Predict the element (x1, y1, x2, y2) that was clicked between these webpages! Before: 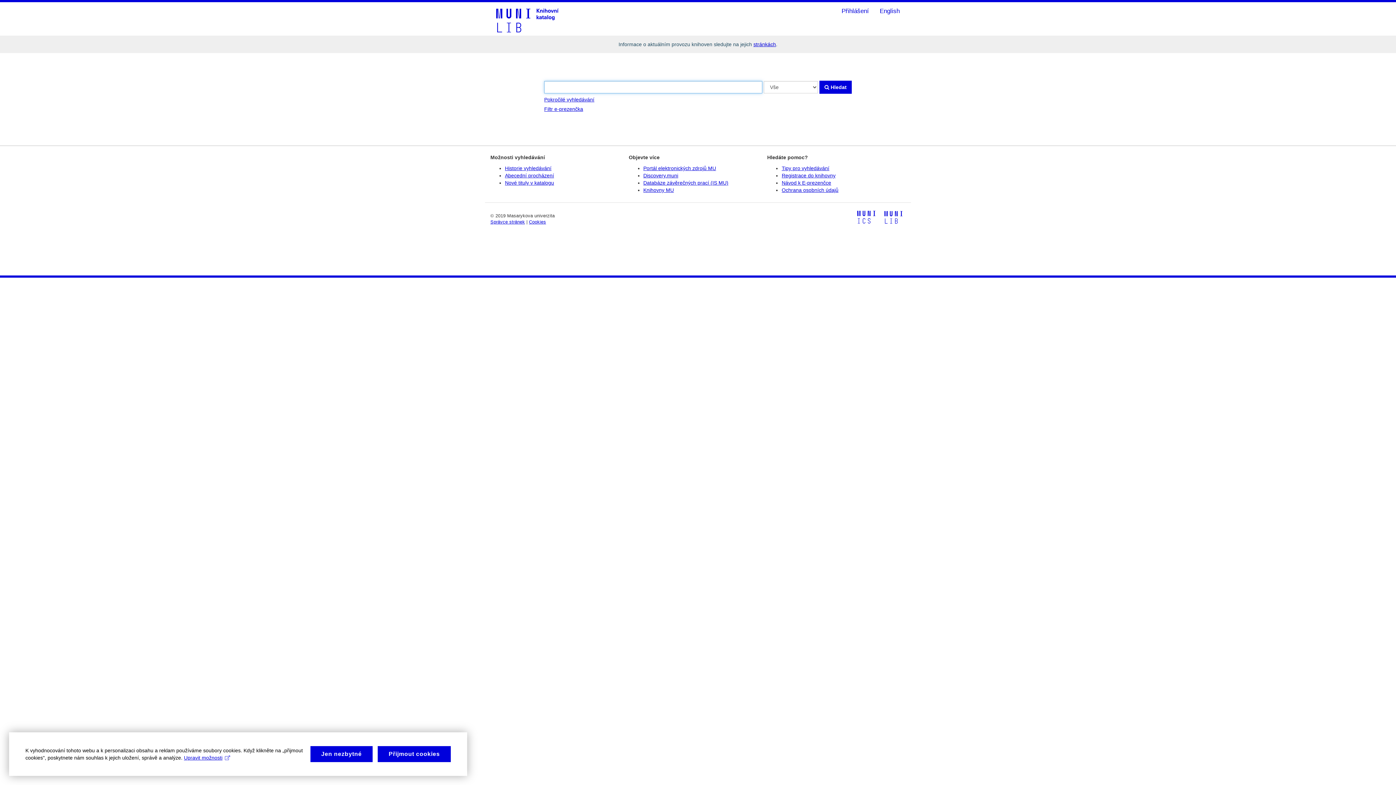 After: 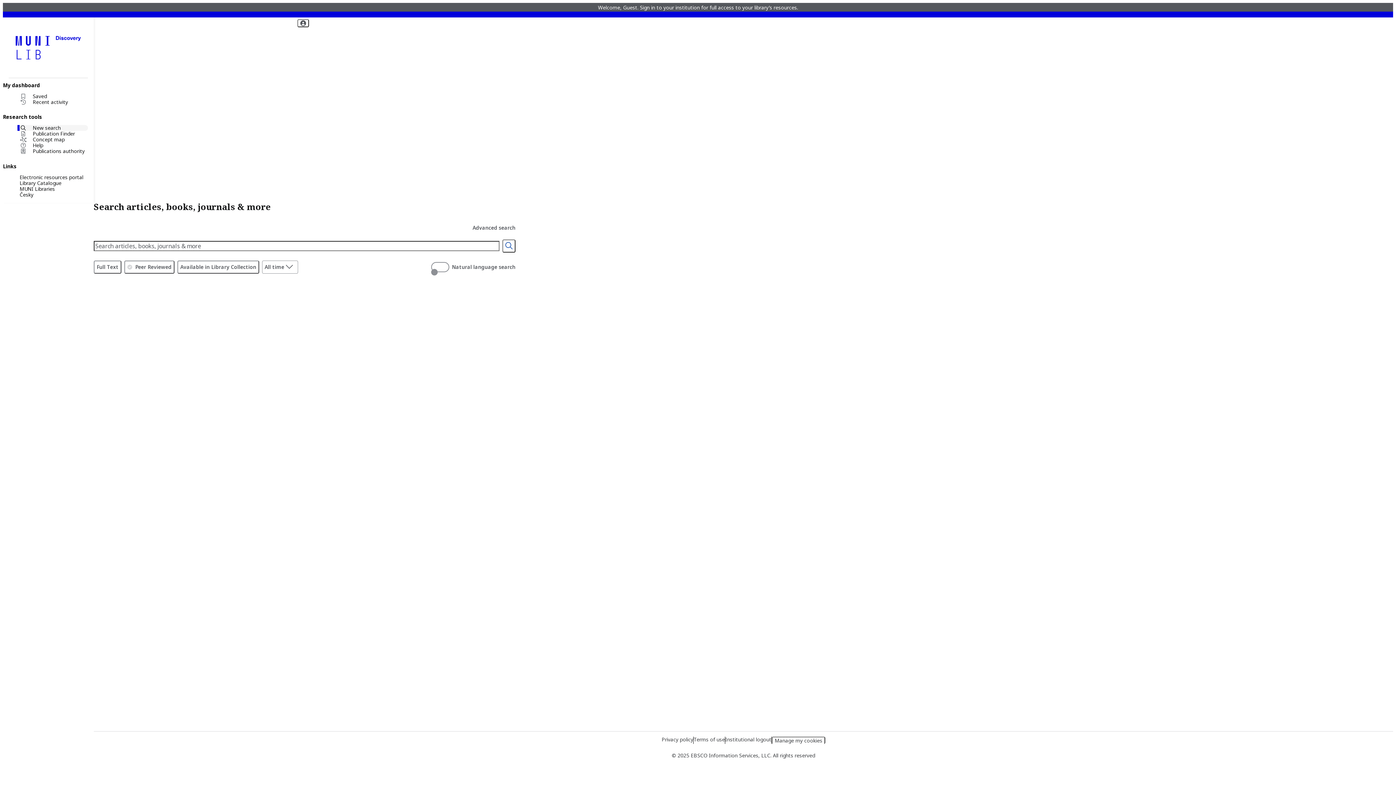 Action: bbox: (643, 172, 678, 178) label: Discovery.muni